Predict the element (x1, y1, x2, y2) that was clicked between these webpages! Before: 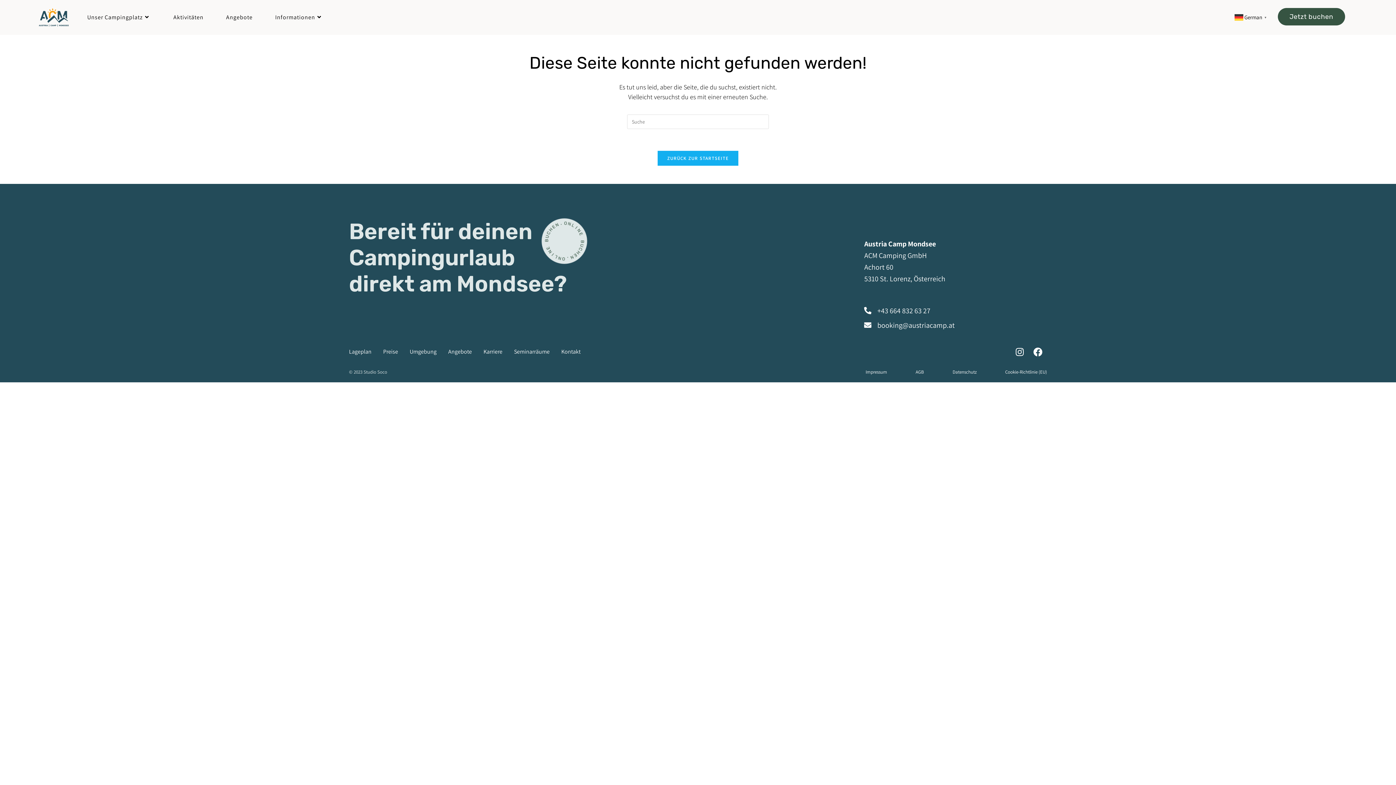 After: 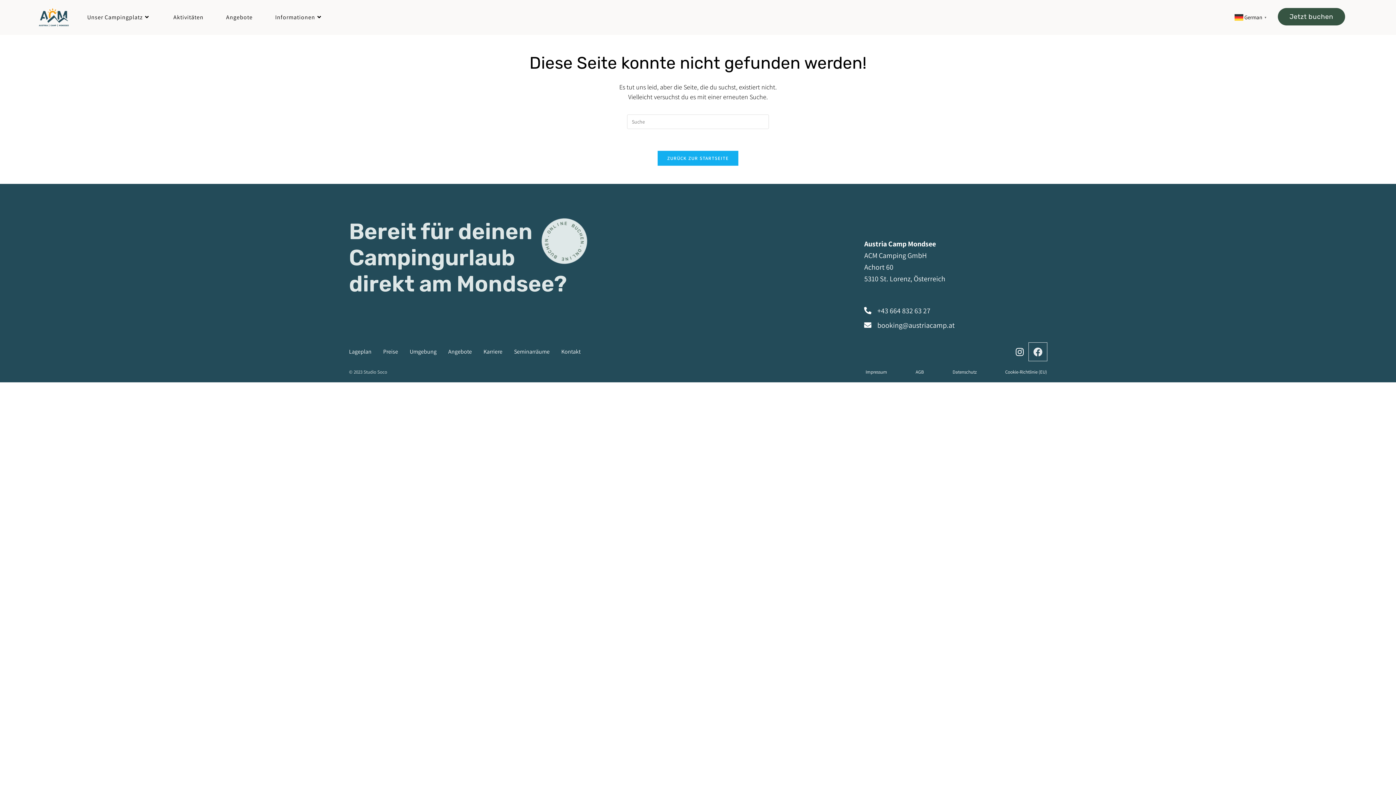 Action: bbox: (1029, 342, 1047, 361) label: Facebook